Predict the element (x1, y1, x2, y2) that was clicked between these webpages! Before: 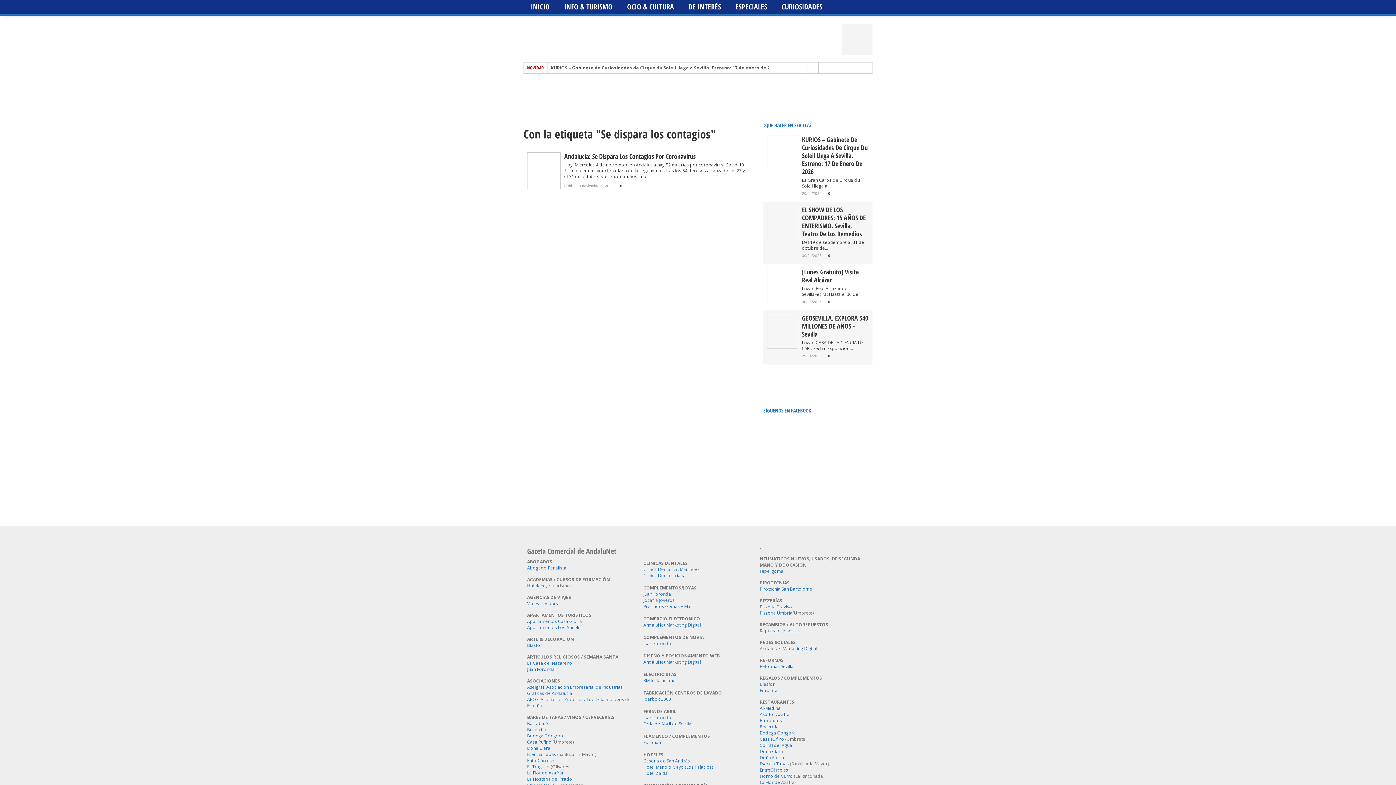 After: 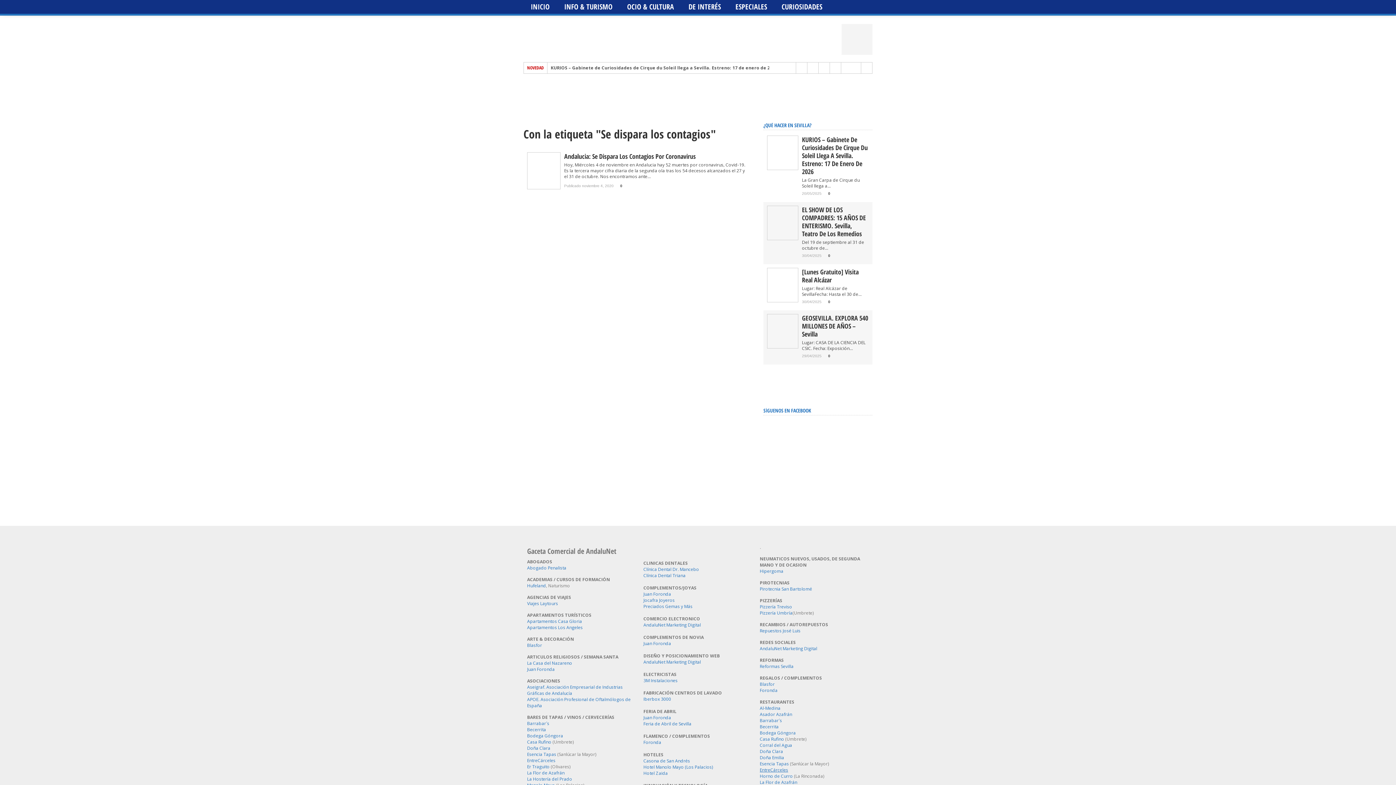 Action: label: EntreCárceles bbox: (760, 767, 788, 773)